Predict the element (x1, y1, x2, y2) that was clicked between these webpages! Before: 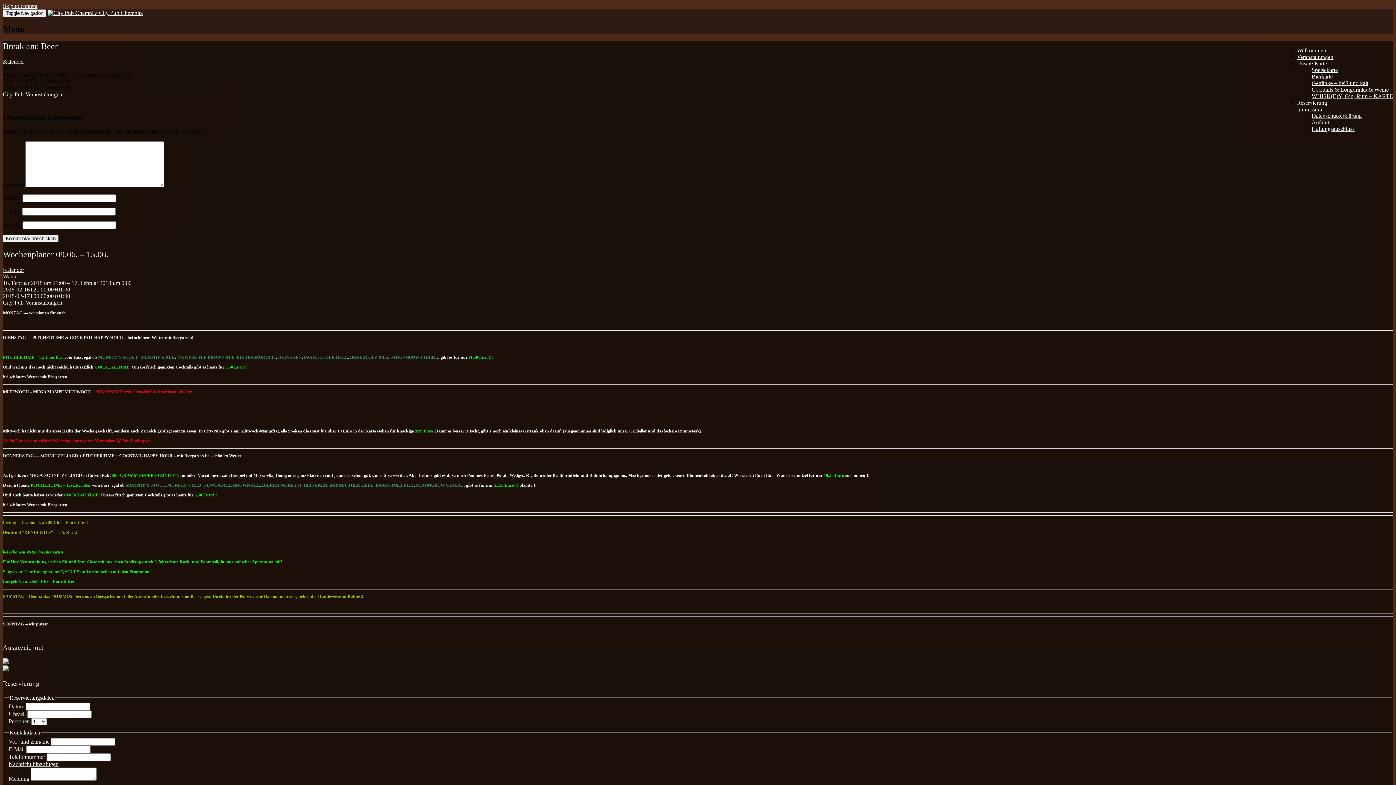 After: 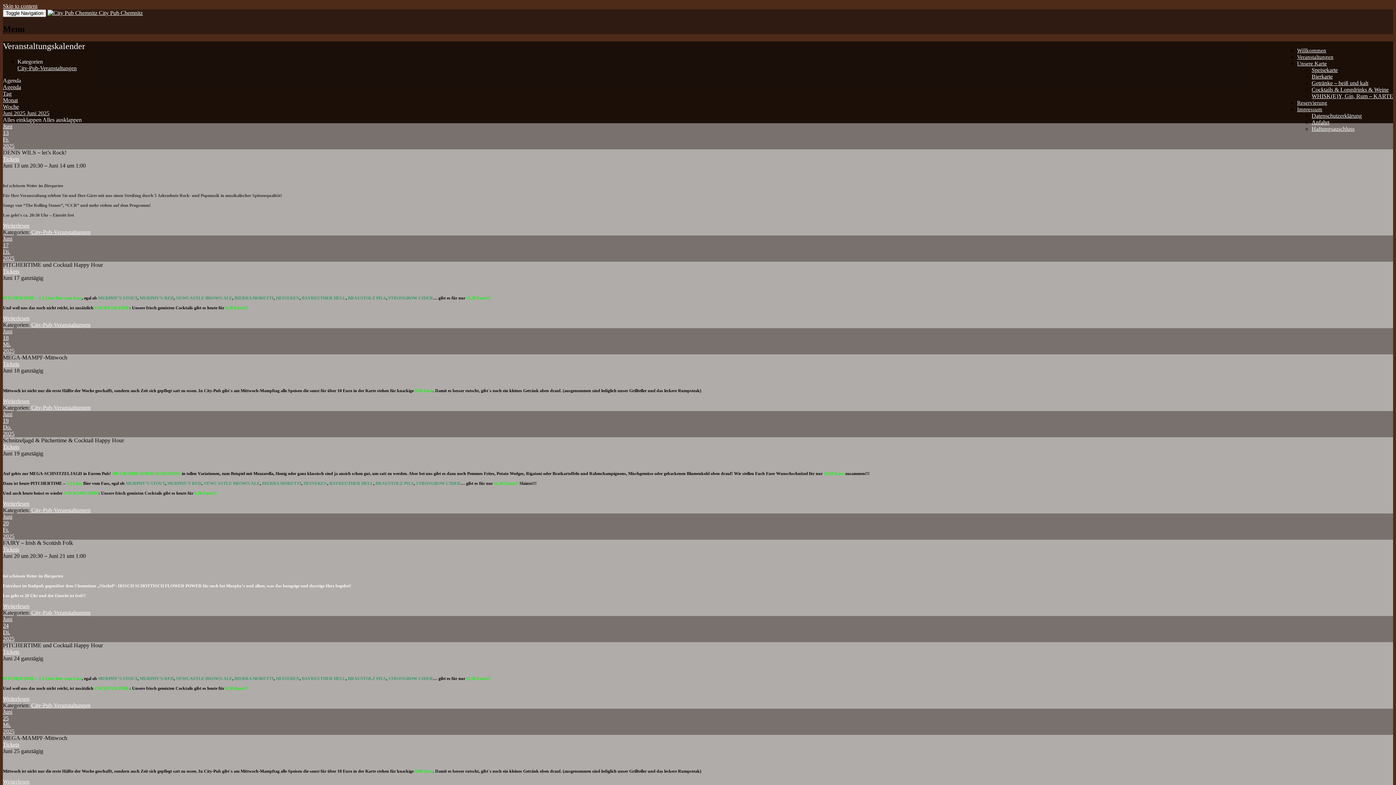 Action: bbox: (2, 58, 24, 64) label: Kalender